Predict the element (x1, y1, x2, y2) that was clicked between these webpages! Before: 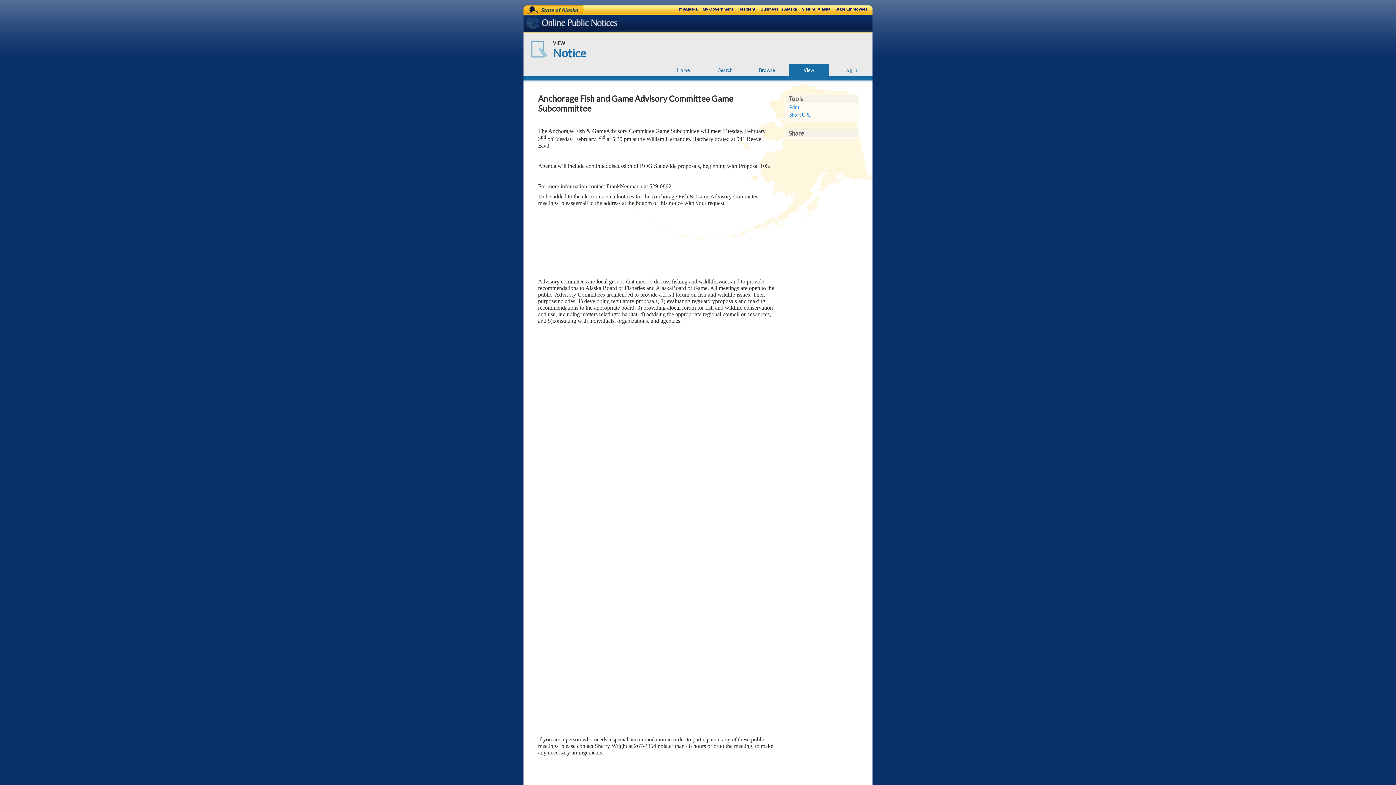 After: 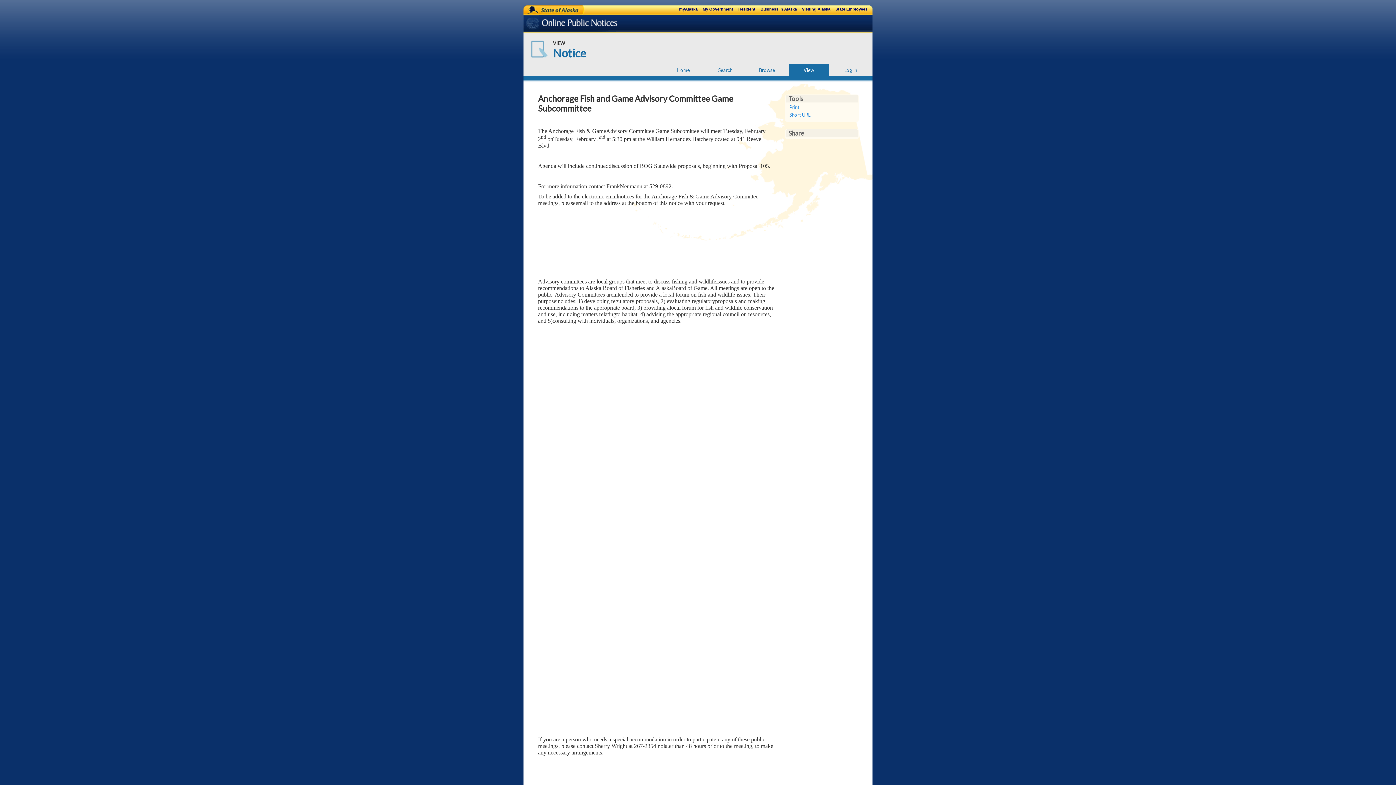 Action: bbox: (789, 63, 829, 76) label: View